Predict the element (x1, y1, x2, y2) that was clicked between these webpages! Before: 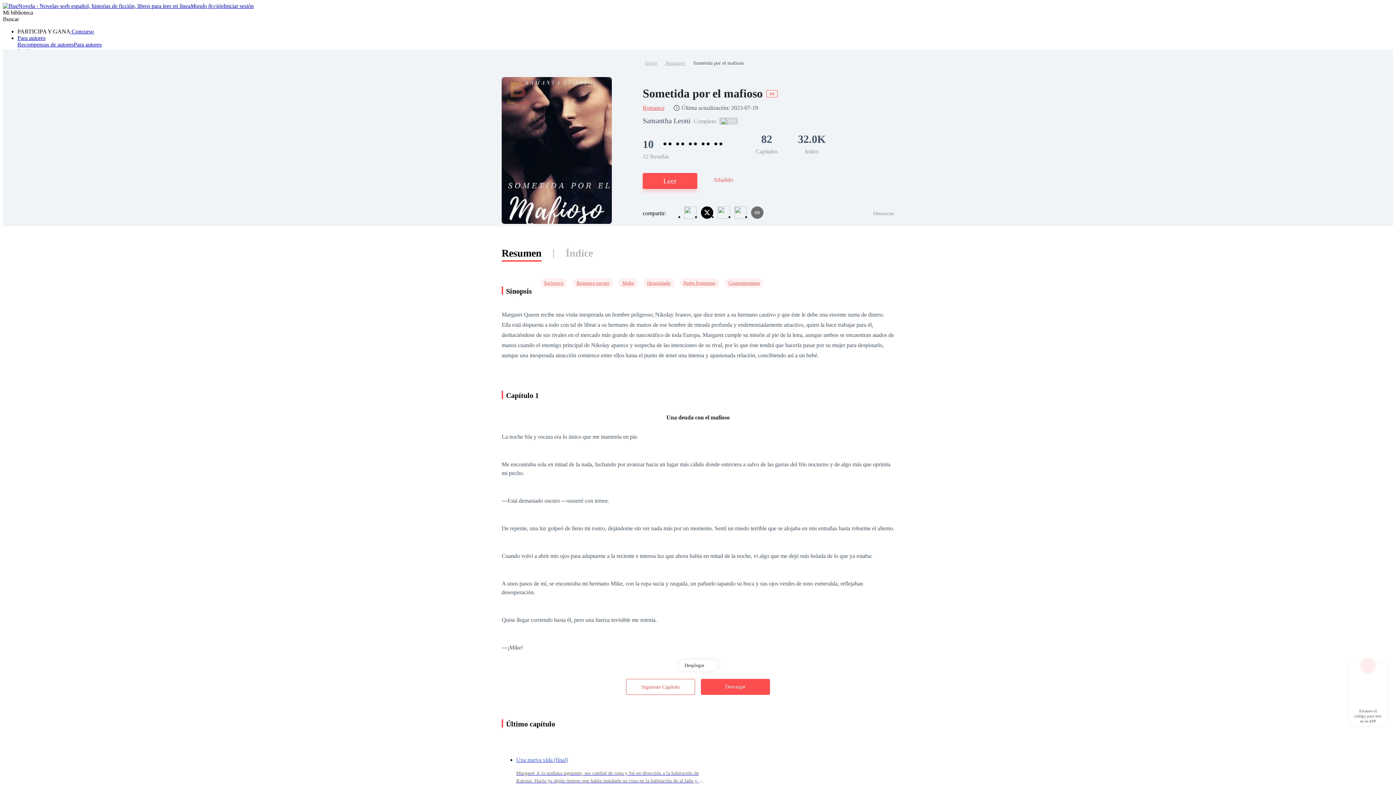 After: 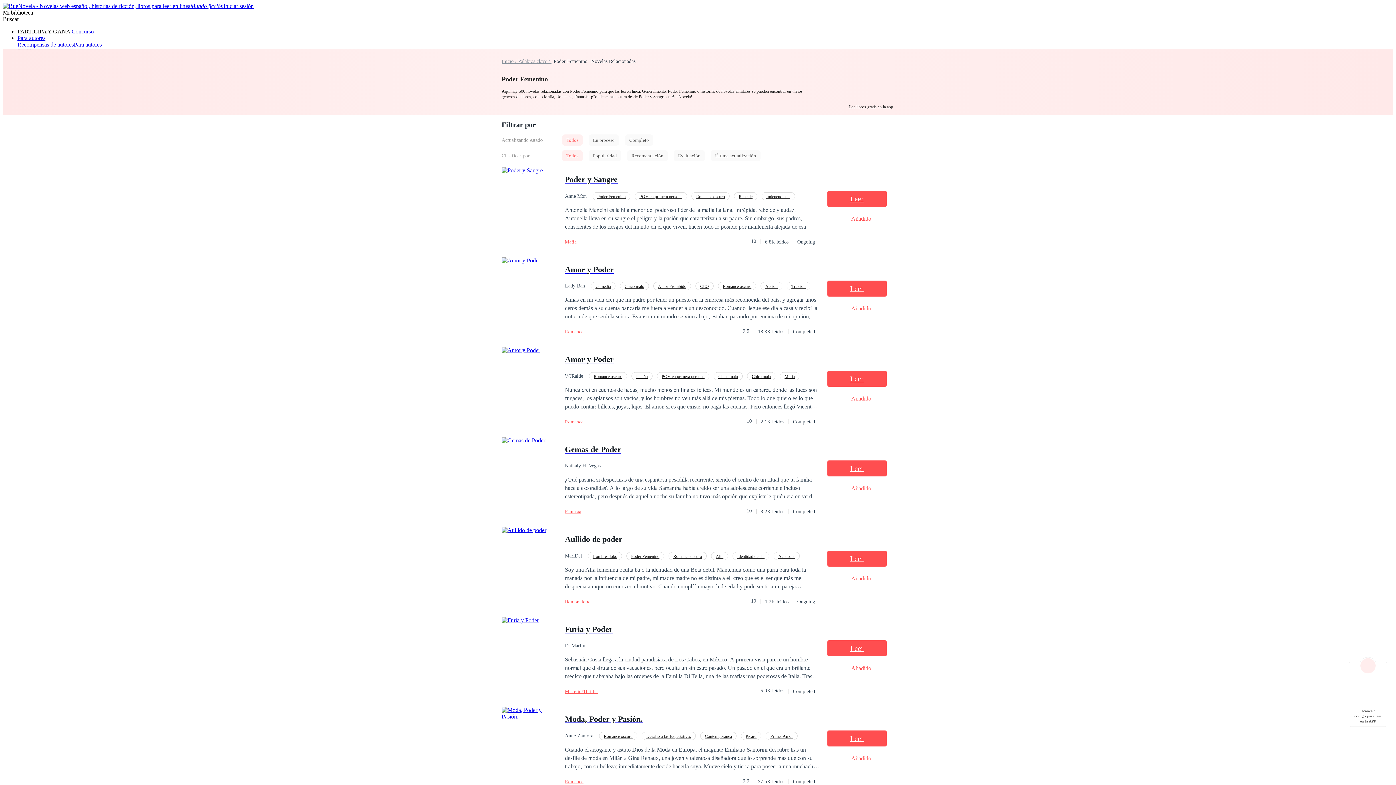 Action: bbox: (680, 278, 719, 288) label: Poder Femenino